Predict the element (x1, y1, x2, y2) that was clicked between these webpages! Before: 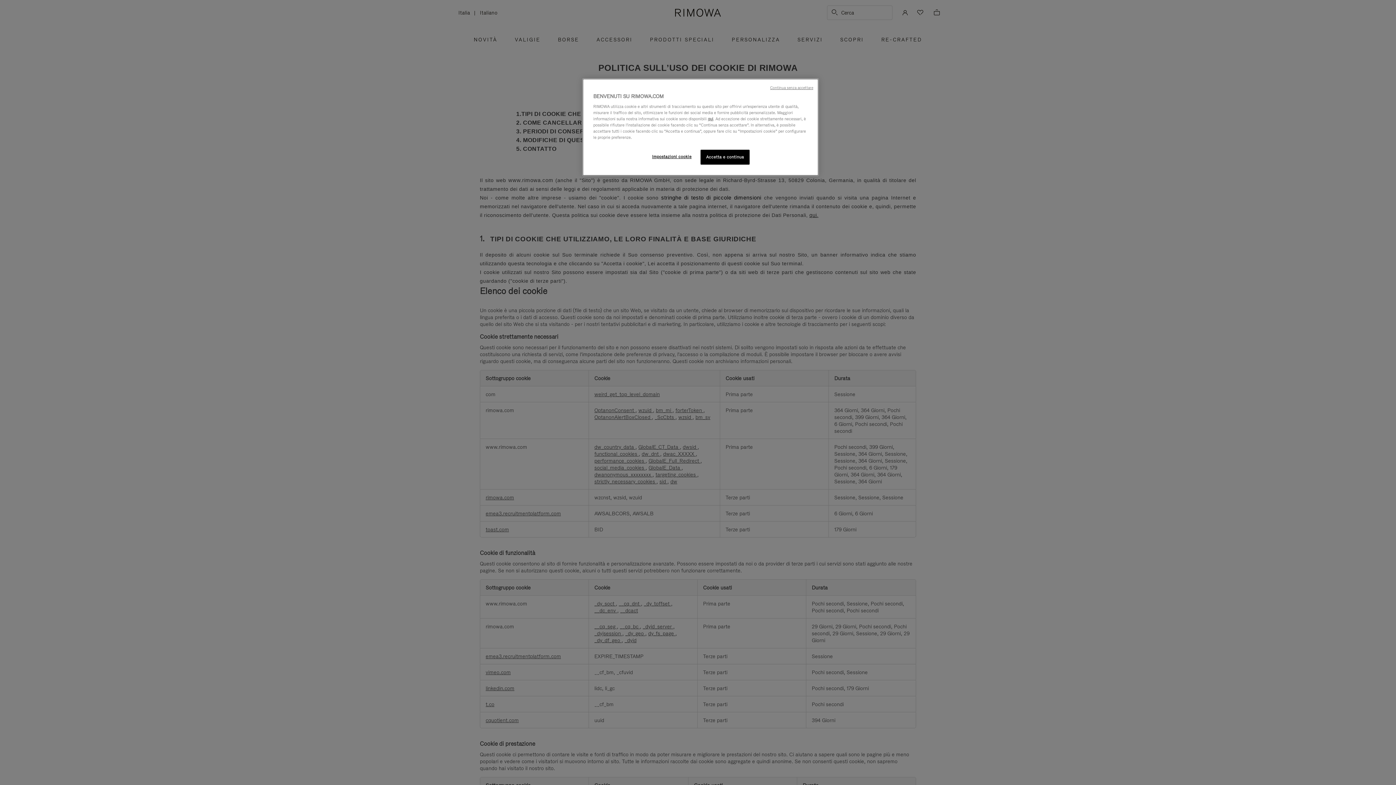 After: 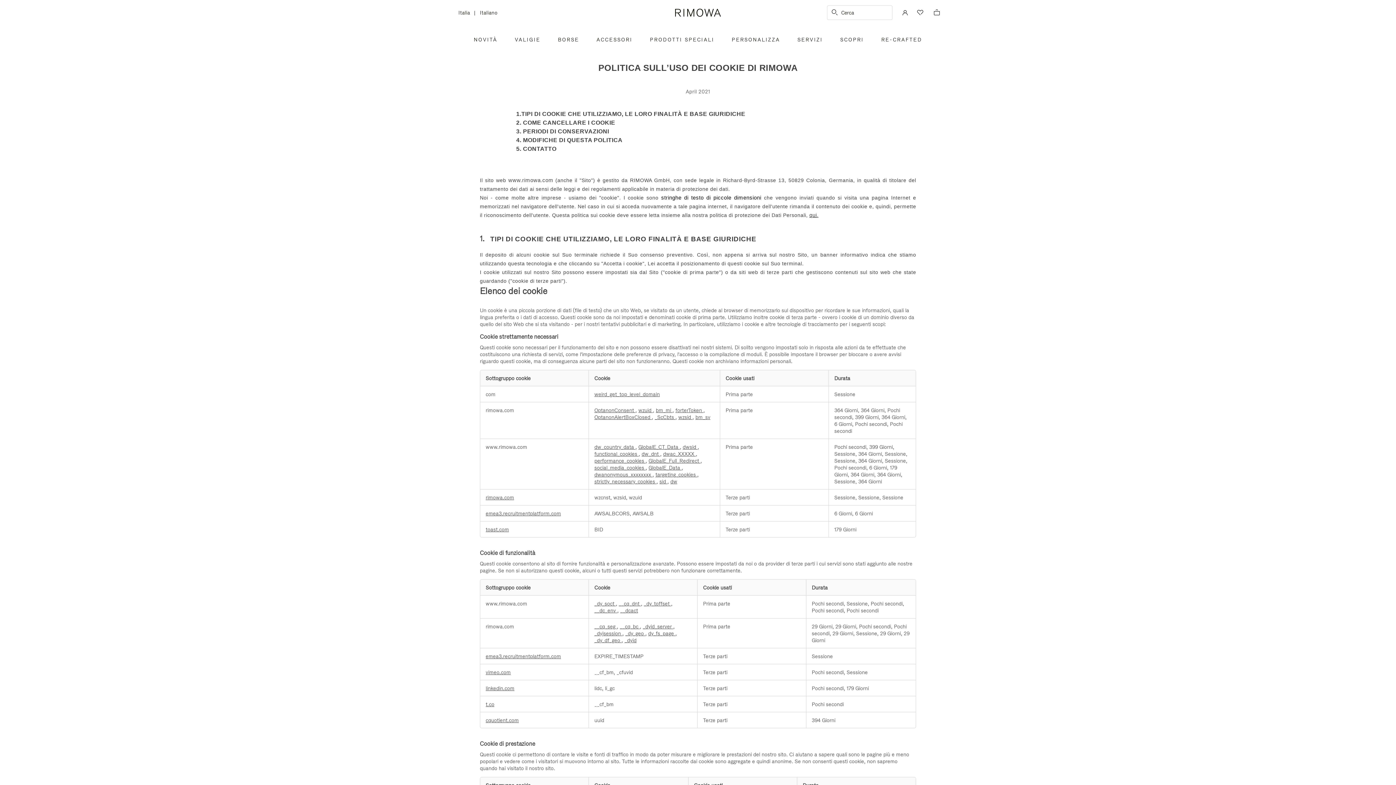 Action: label: Accetta e continua bbox: (700, 149, 749, 164)